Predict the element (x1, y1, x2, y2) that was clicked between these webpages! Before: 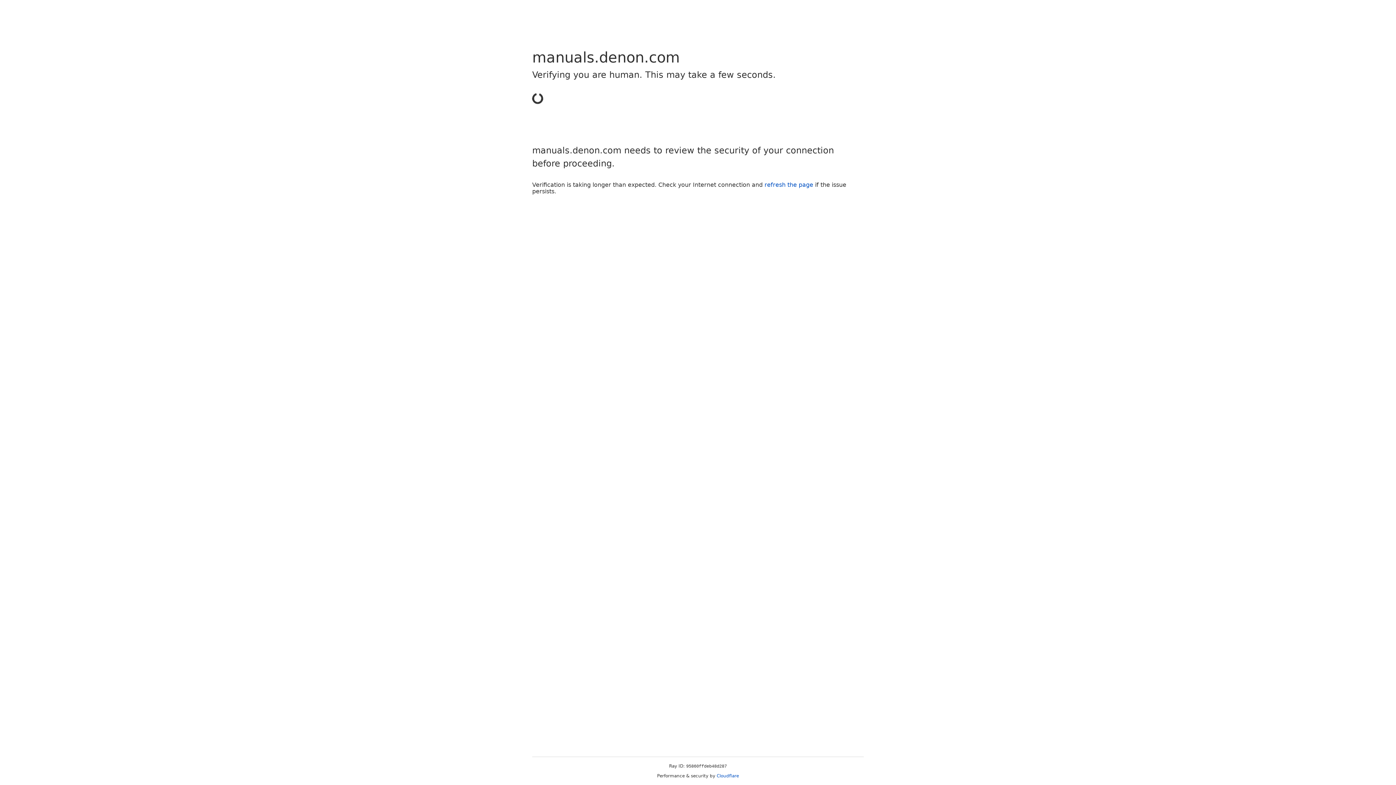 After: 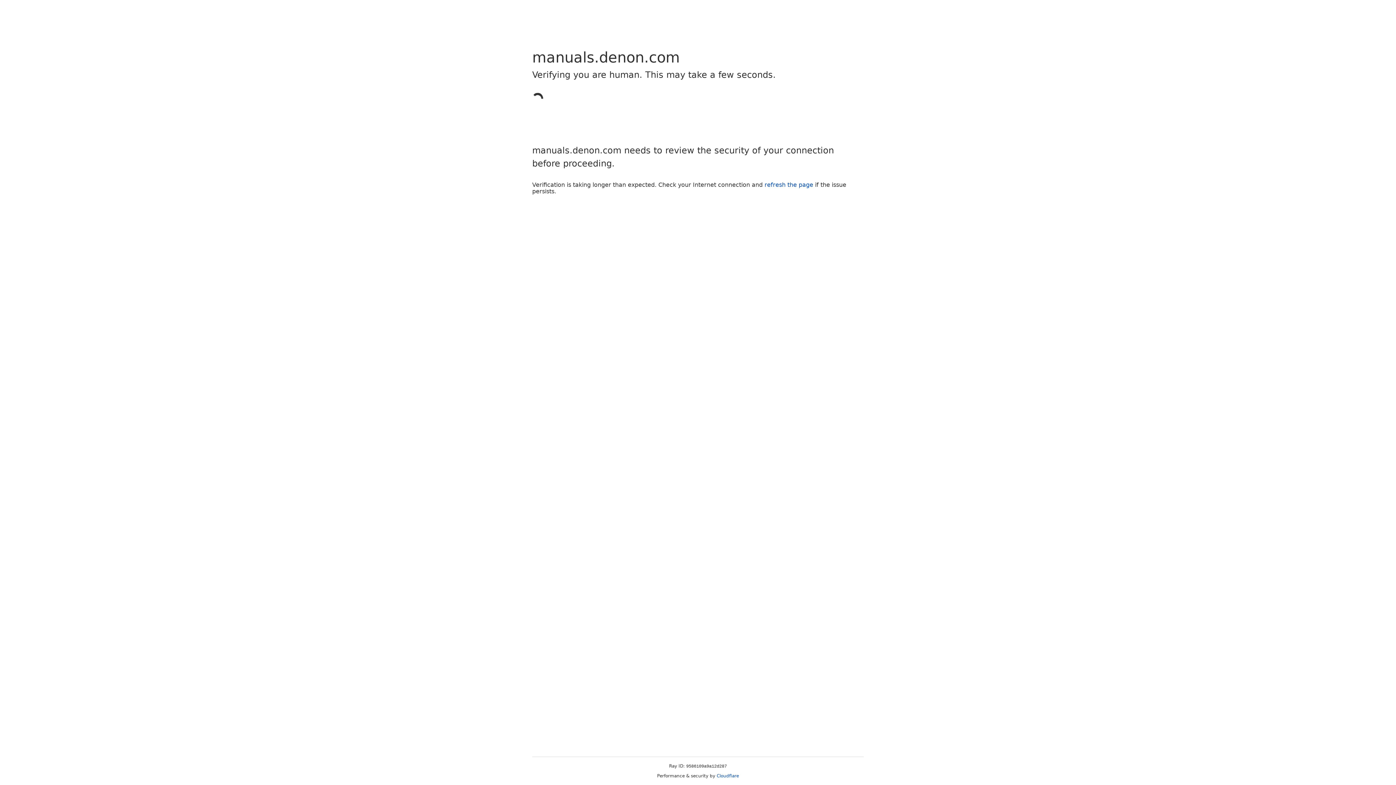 Action: label: Cloudflare bbox: (716, 773, 739, 778)